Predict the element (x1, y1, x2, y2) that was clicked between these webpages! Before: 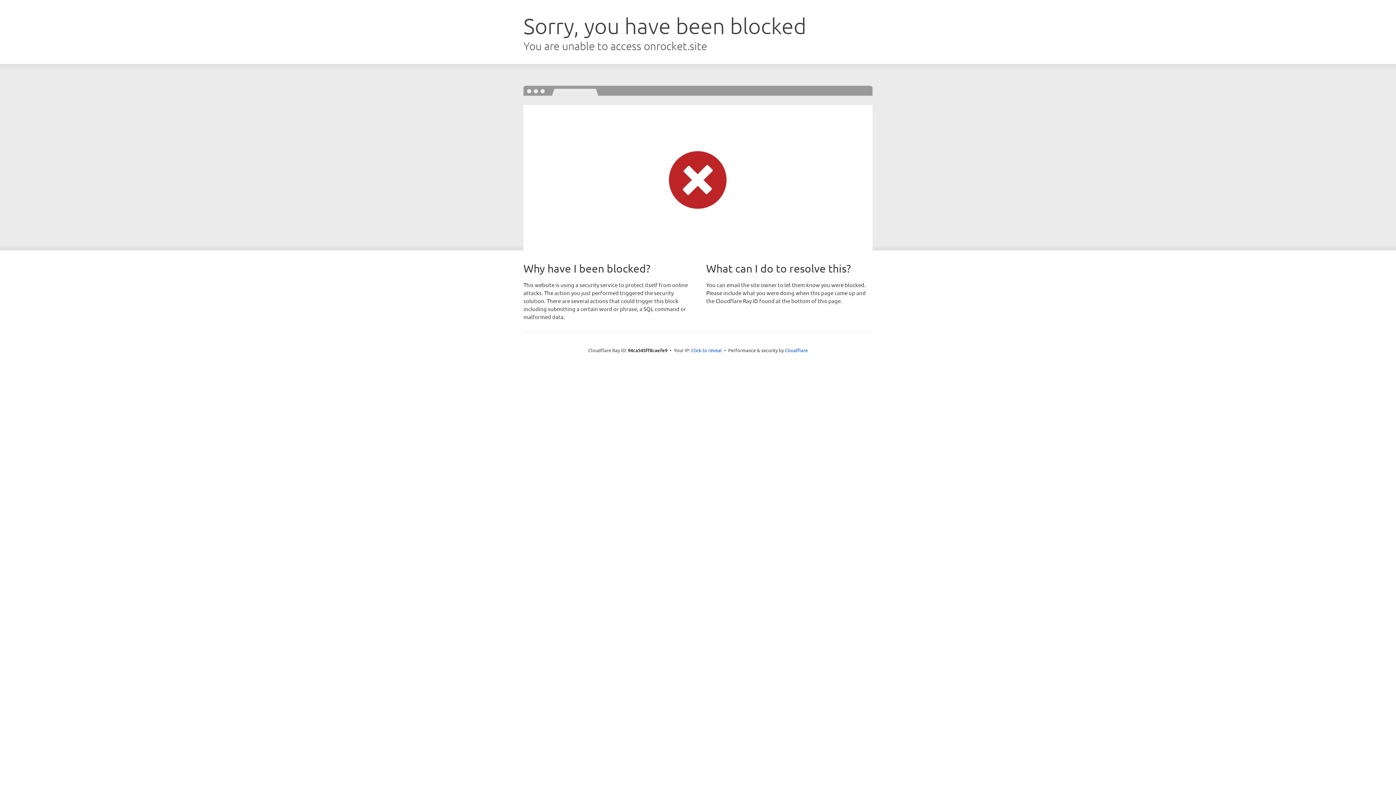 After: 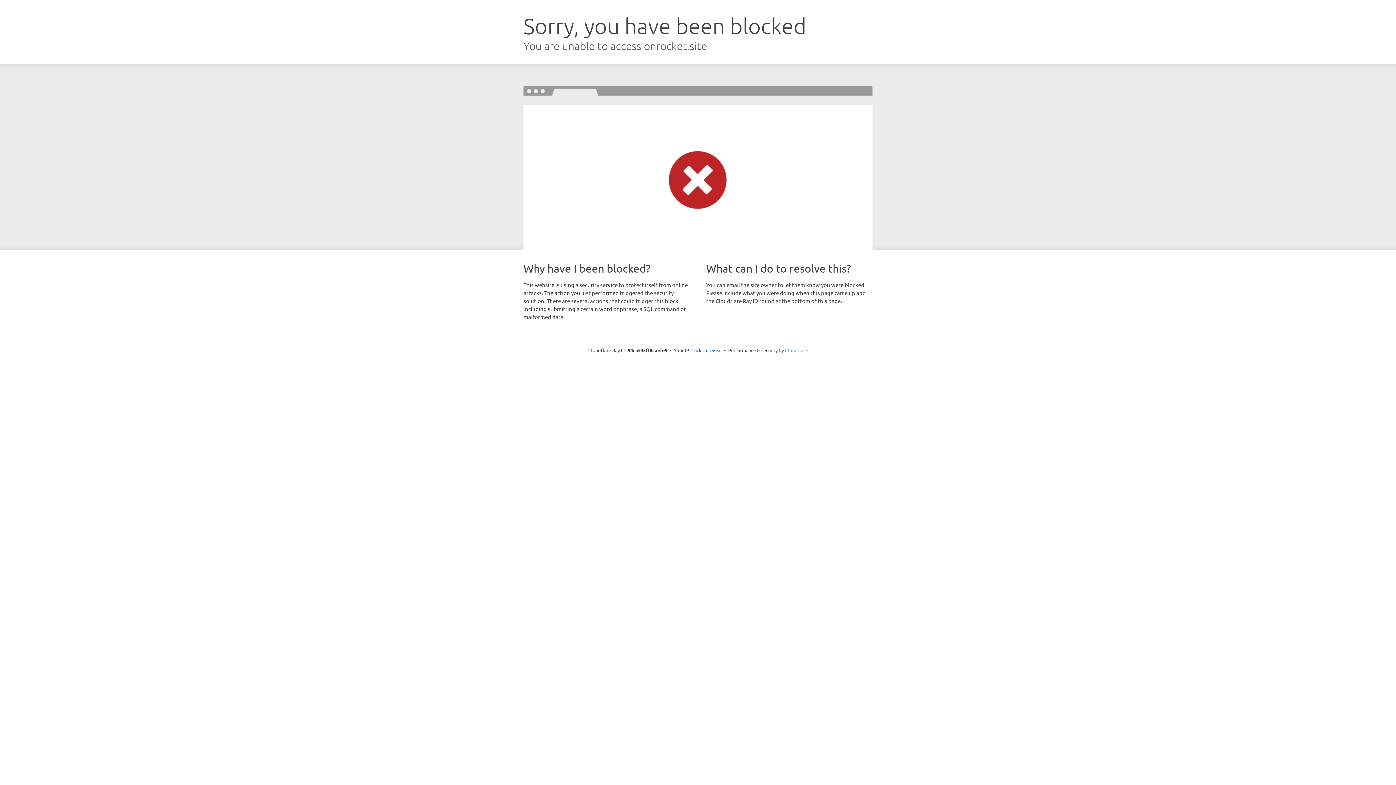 Action: label: Cloudflare bbox: (785, 347, 808, 353)